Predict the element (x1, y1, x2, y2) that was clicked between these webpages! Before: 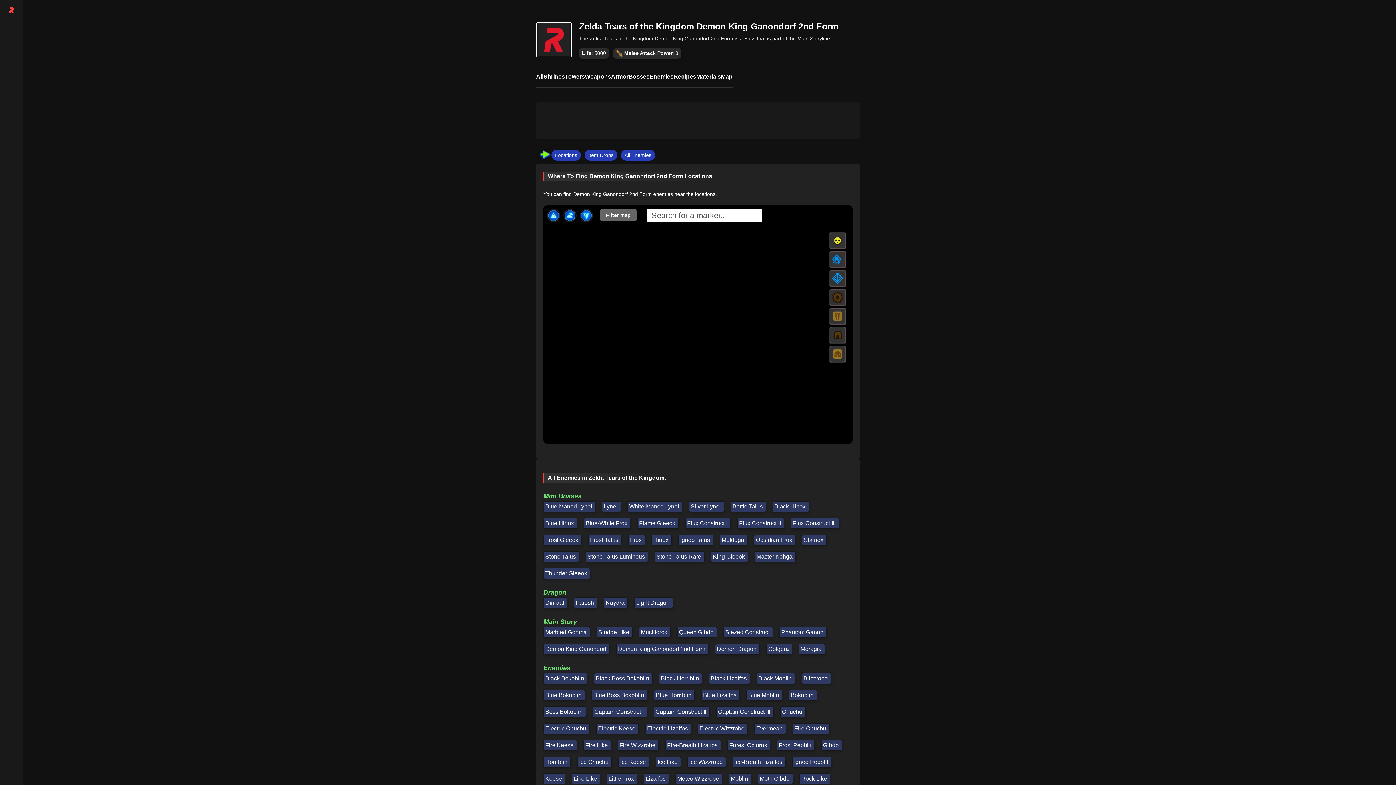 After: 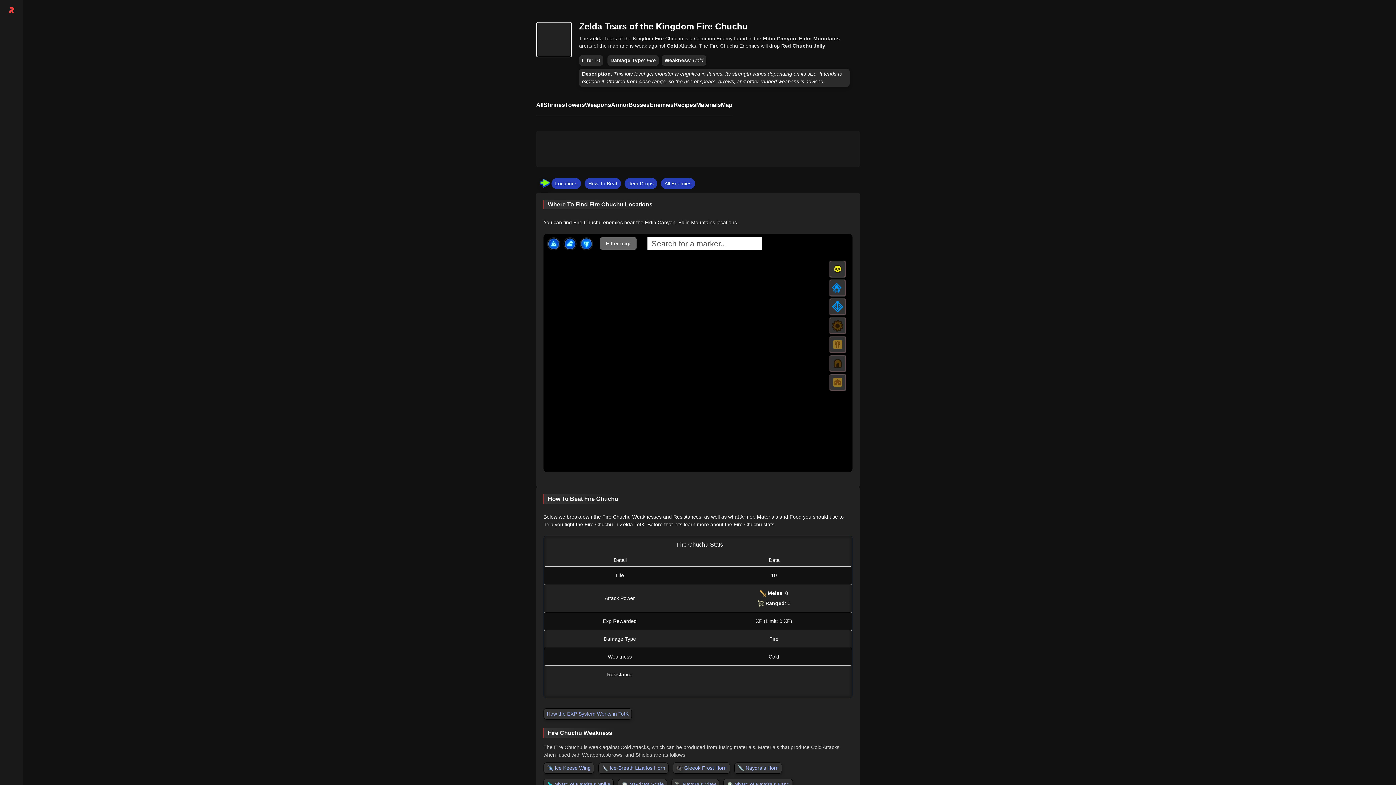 Action: label: Fire Chuchu  bbox: (792, 726, 834, 732)